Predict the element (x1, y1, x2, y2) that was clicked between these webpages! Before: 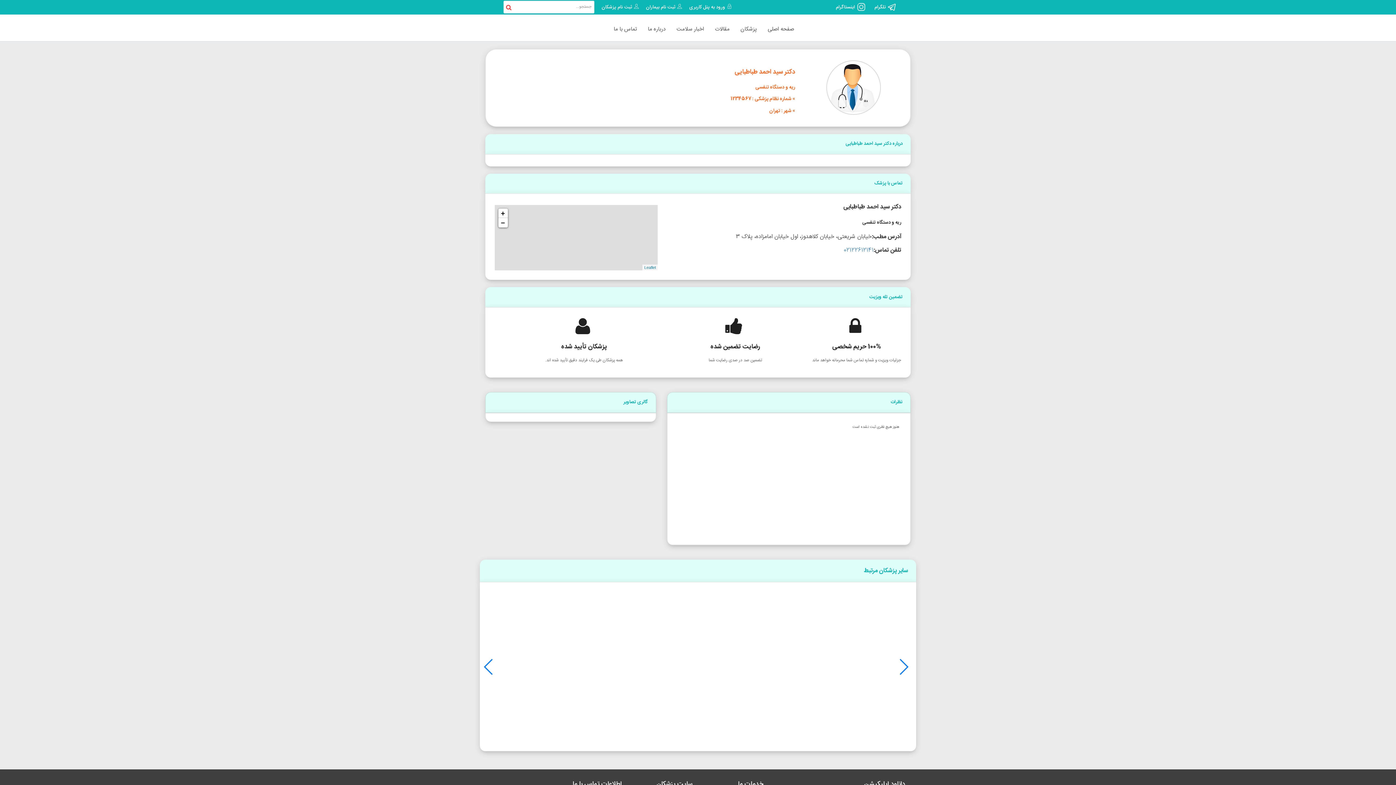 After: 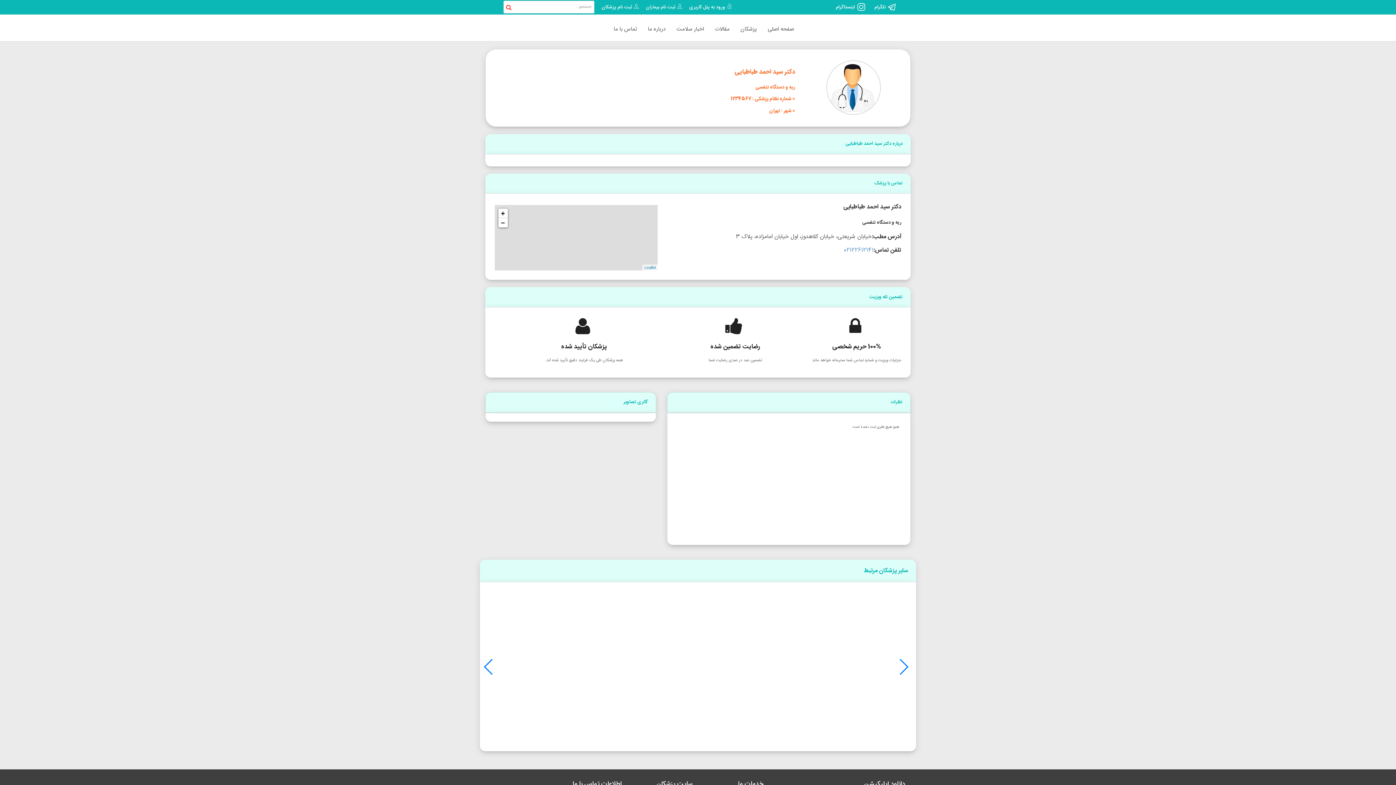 Action: label: اطلاعات بیشتر bbox: (833, 712, 887, 734)